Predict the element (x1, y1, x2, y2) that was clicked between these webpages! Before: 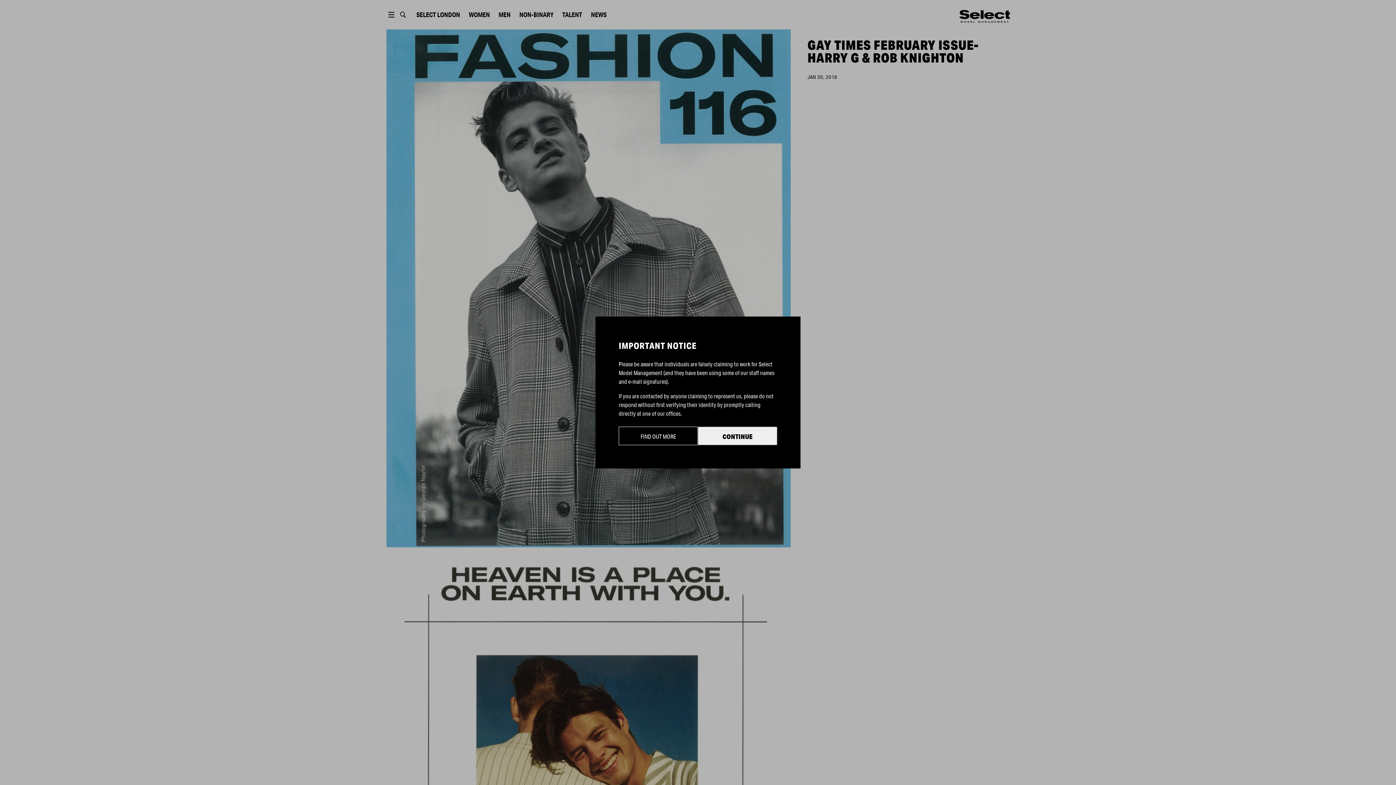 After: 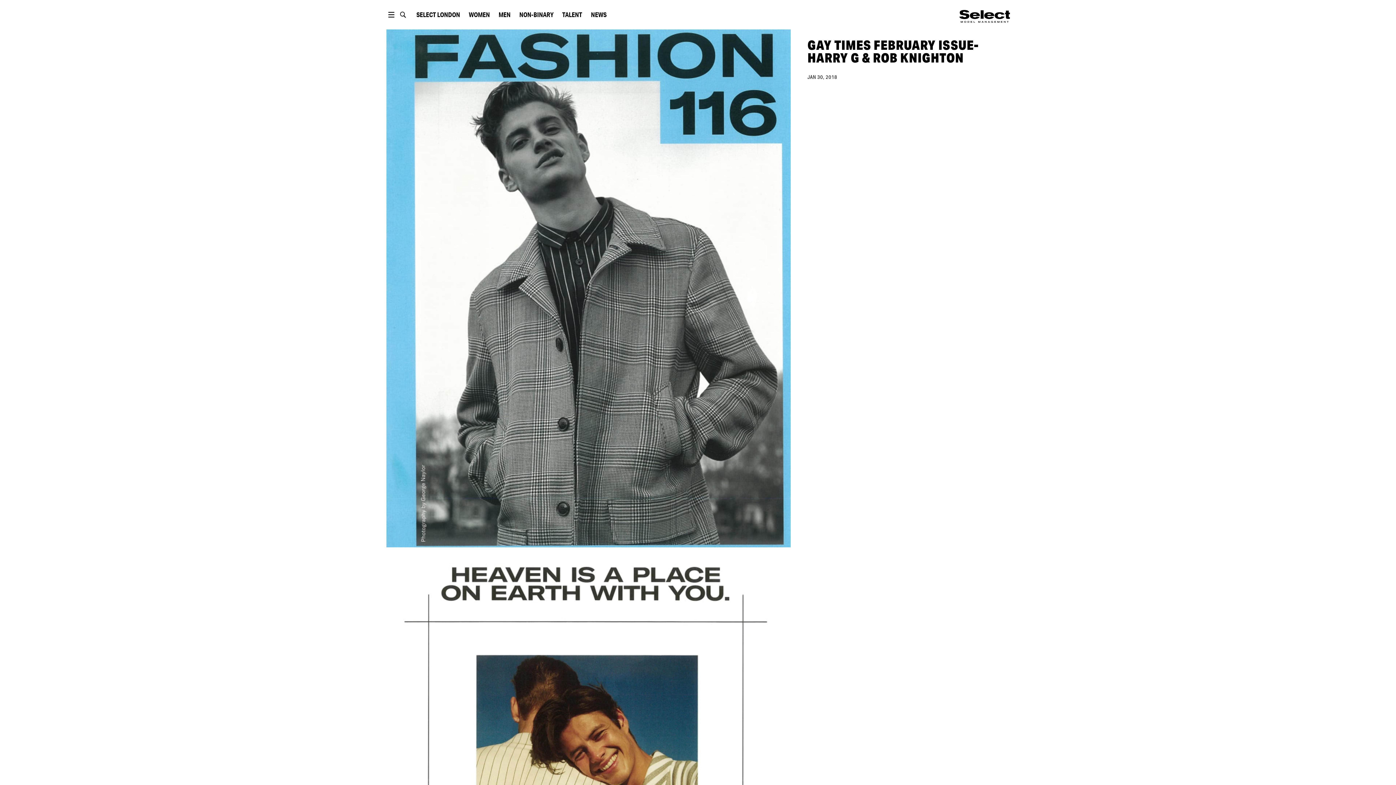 Action: label: CONTINUE bbox: (698, 426, 777, 445)